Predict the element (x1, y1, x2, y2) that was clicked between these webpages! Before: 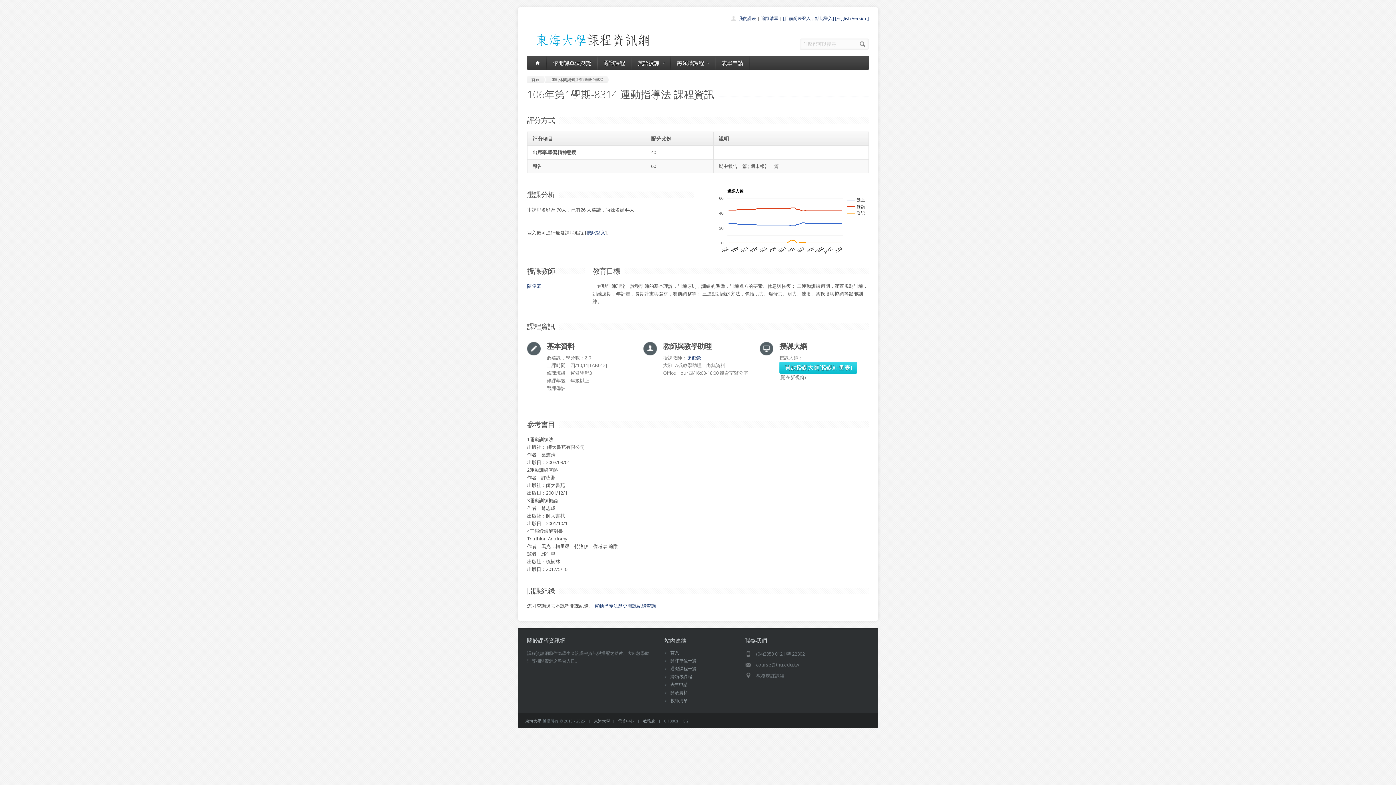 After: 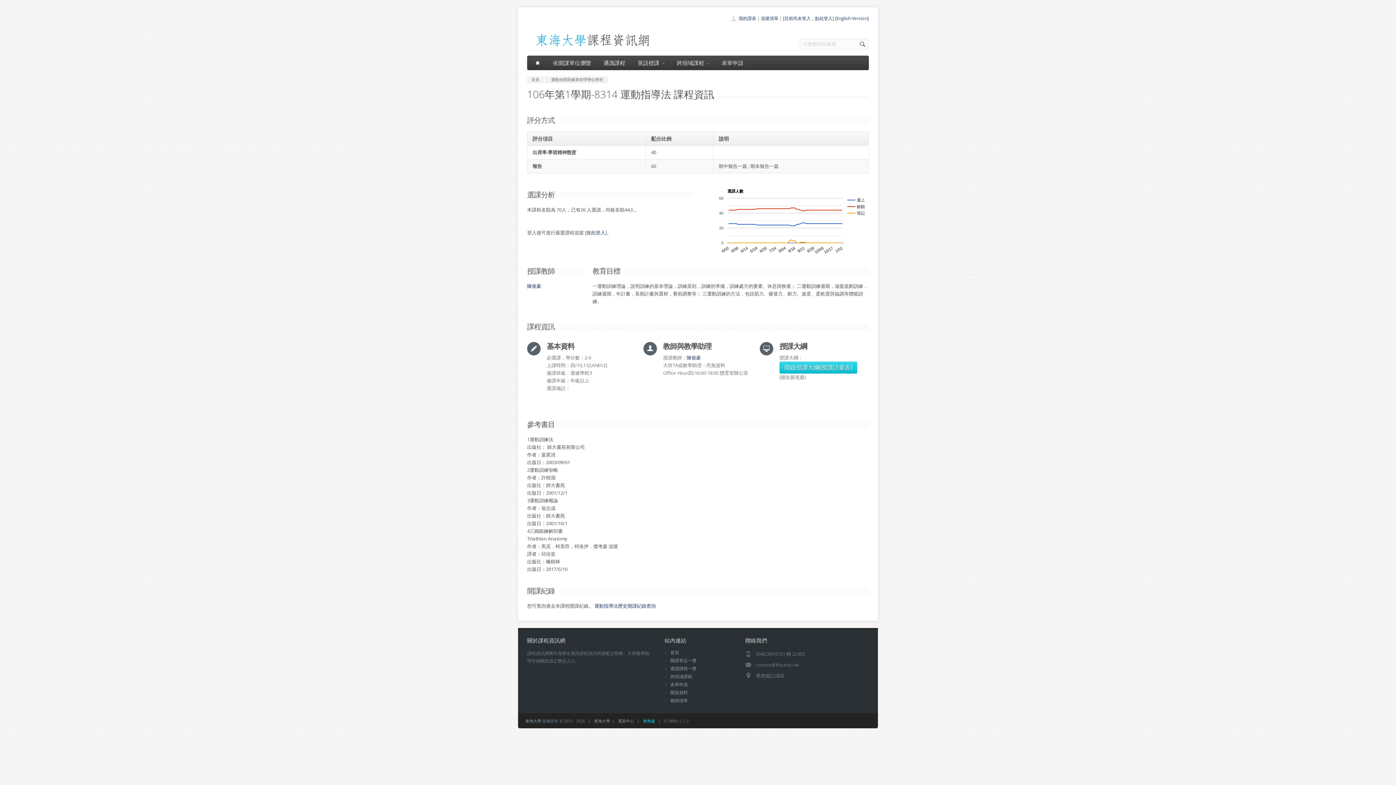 Action: label: 教務處 bbox: (643, 718, 655, 724)